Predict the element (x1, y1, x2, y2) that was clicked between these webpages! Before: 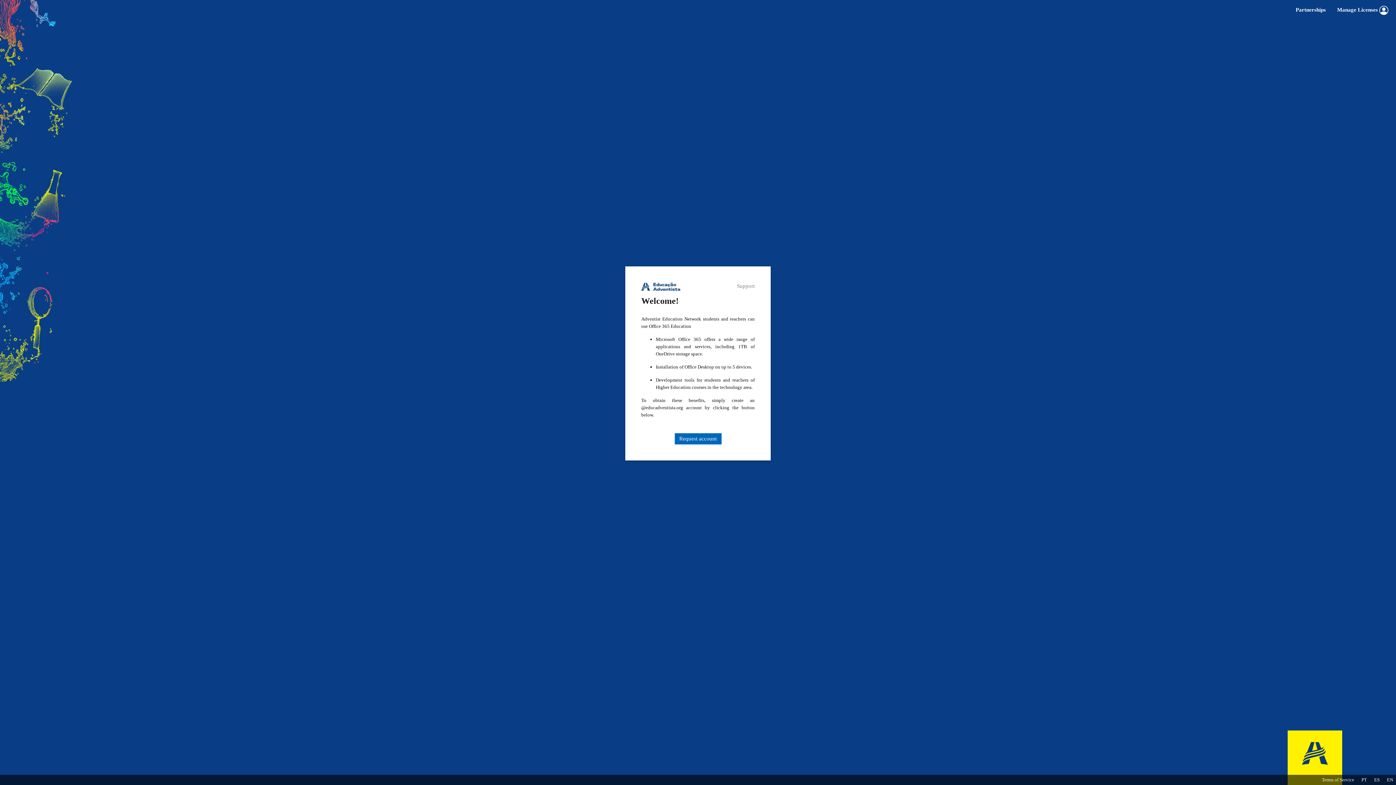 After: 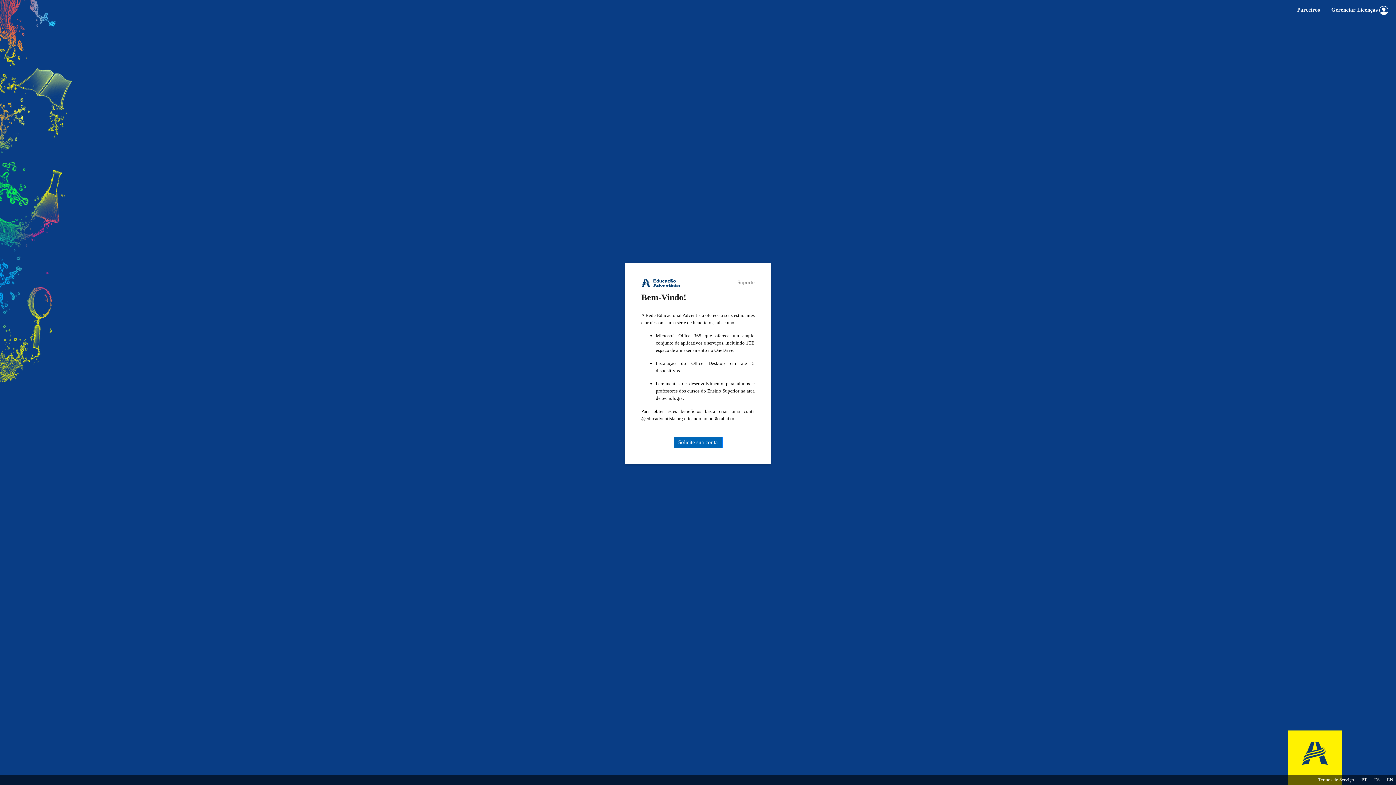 Action: bbox: (1361, 775, 1367, 785) label: PT